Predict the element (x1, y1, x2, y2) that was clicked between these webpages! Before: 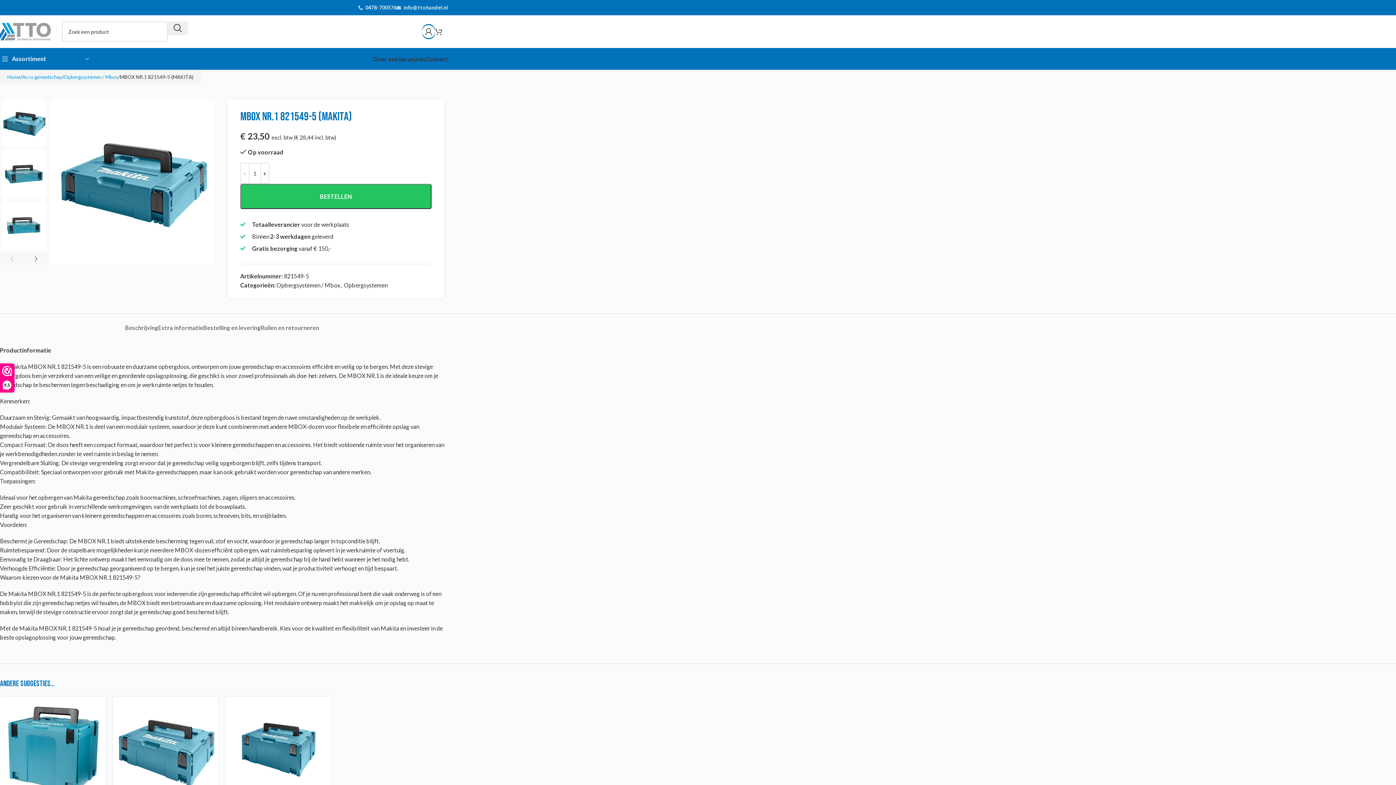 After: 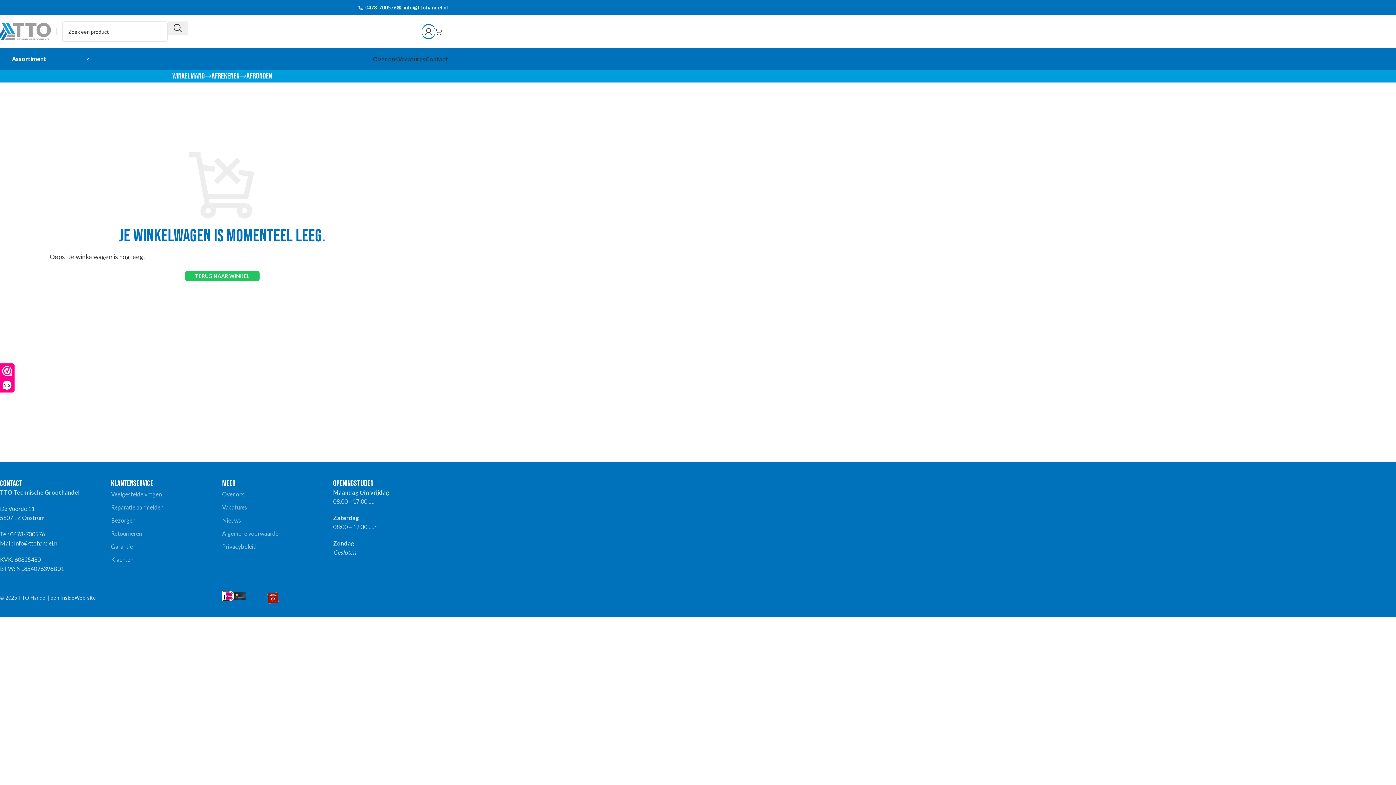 Action: bbox: (435, 24, 448, 38) label: 0